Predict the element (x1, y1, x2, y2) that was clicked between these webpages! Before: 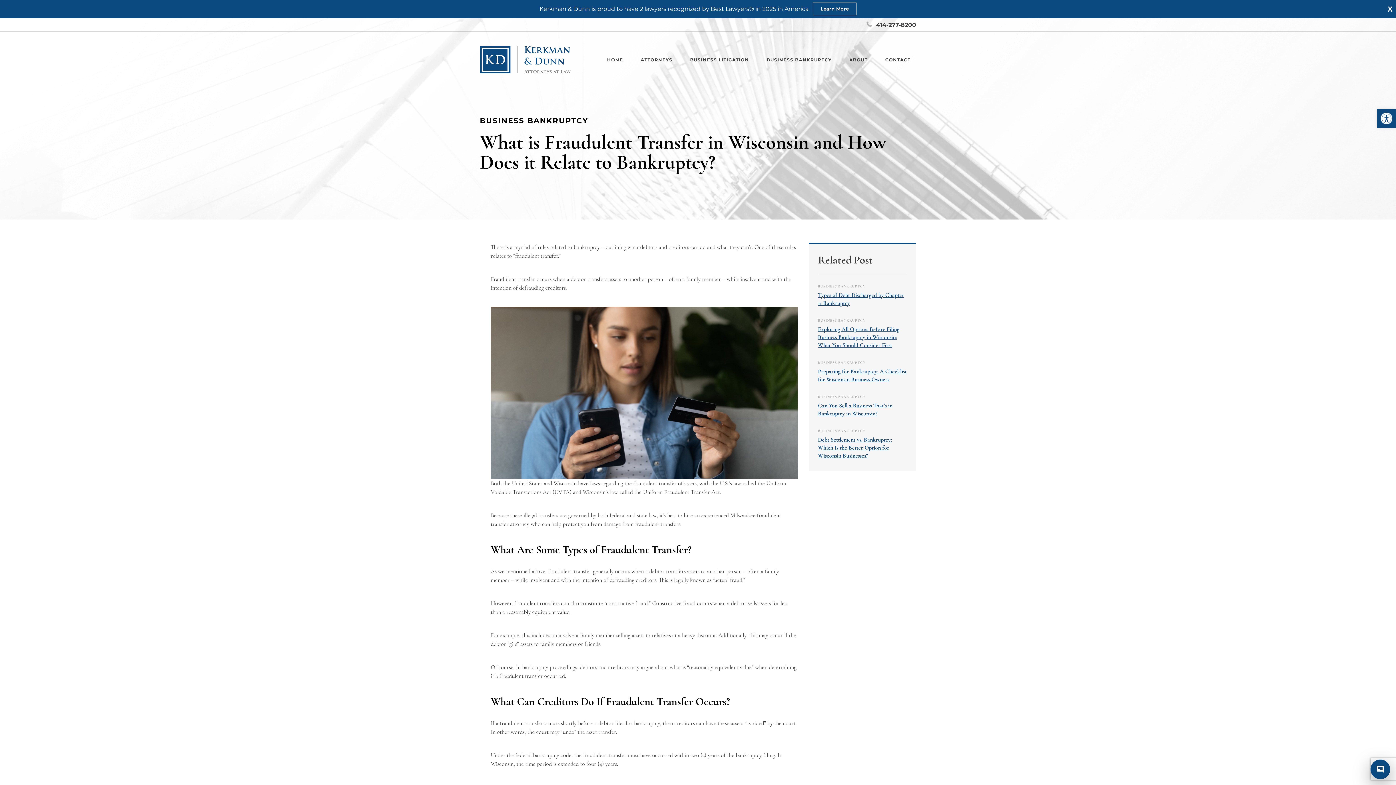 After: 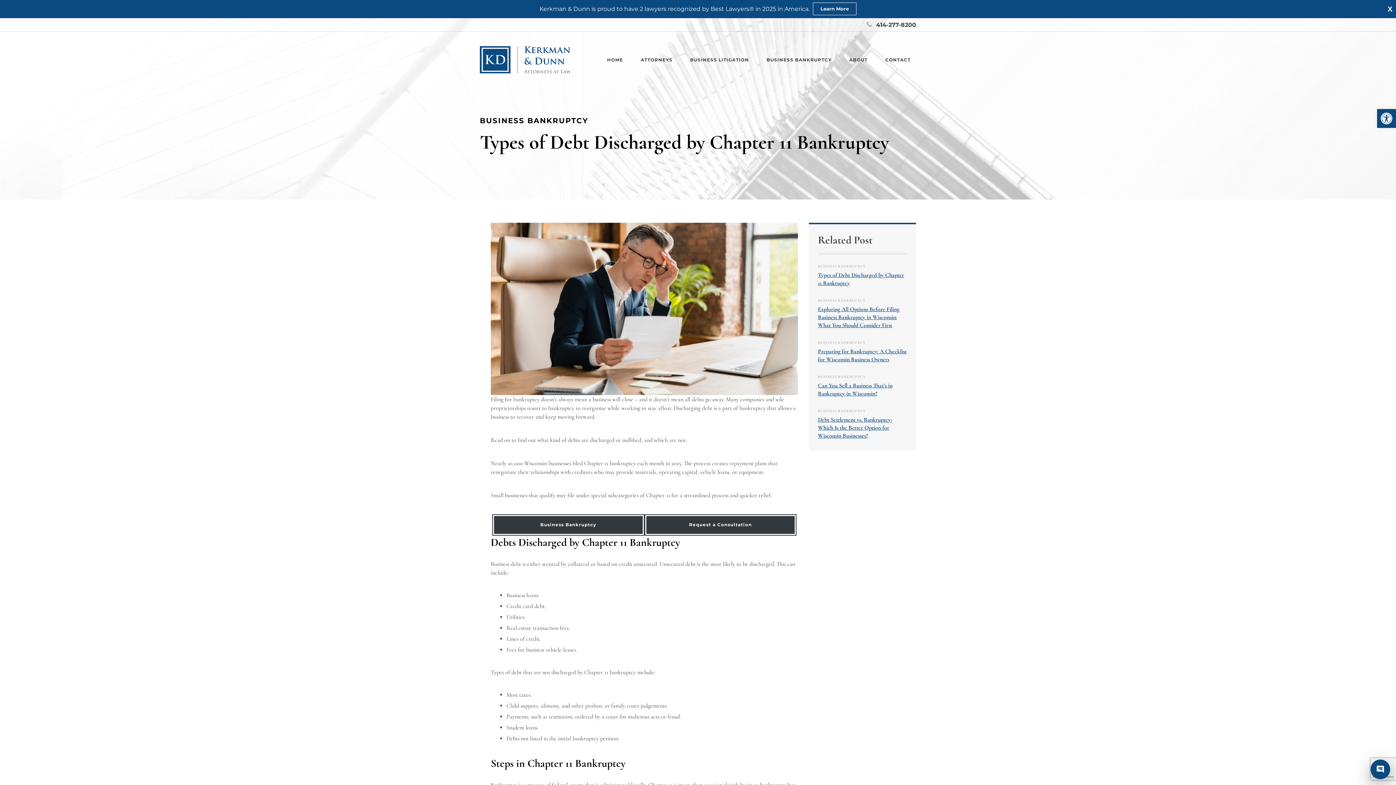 Action: bbox: (818, 291, 907, 307) label: Types of Debt Discharged by Chapter 11 Bankruptcy